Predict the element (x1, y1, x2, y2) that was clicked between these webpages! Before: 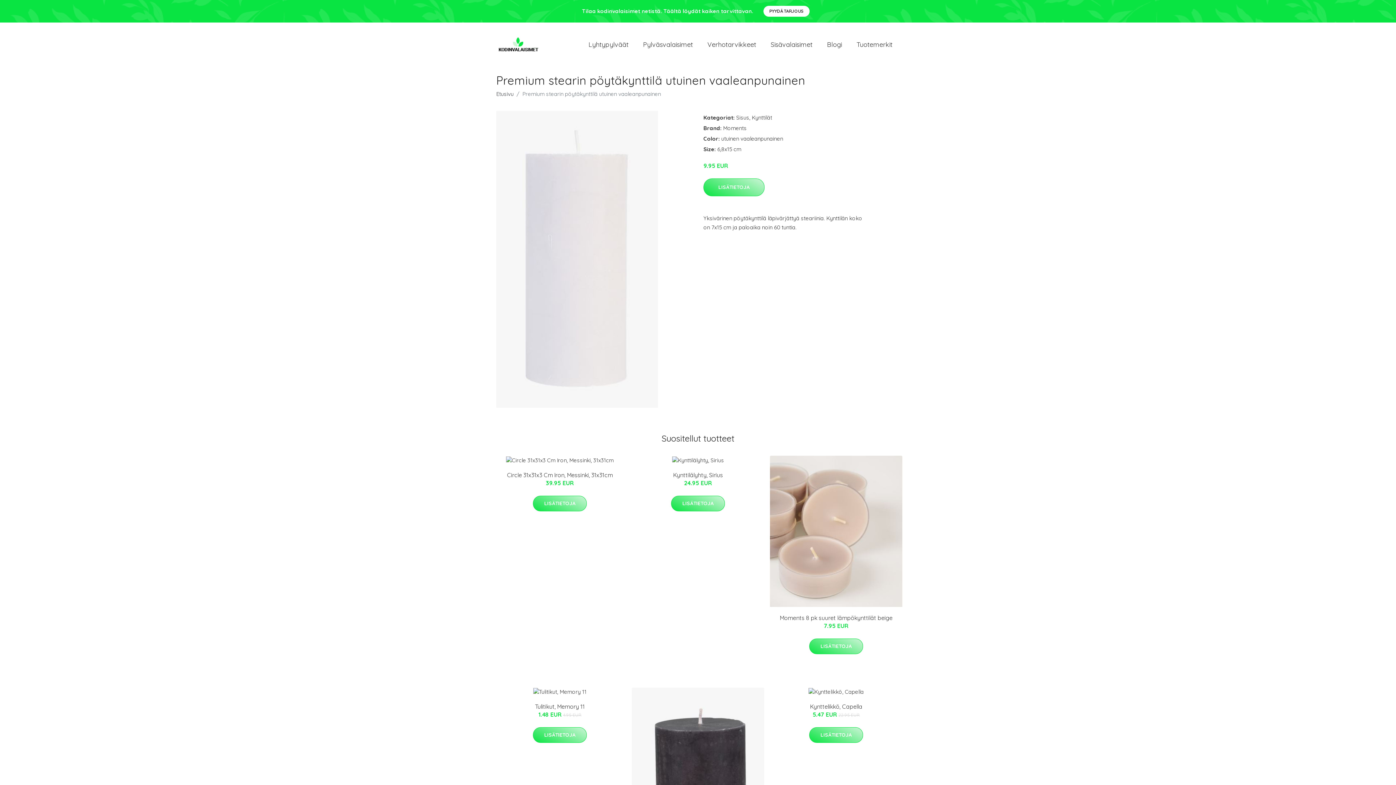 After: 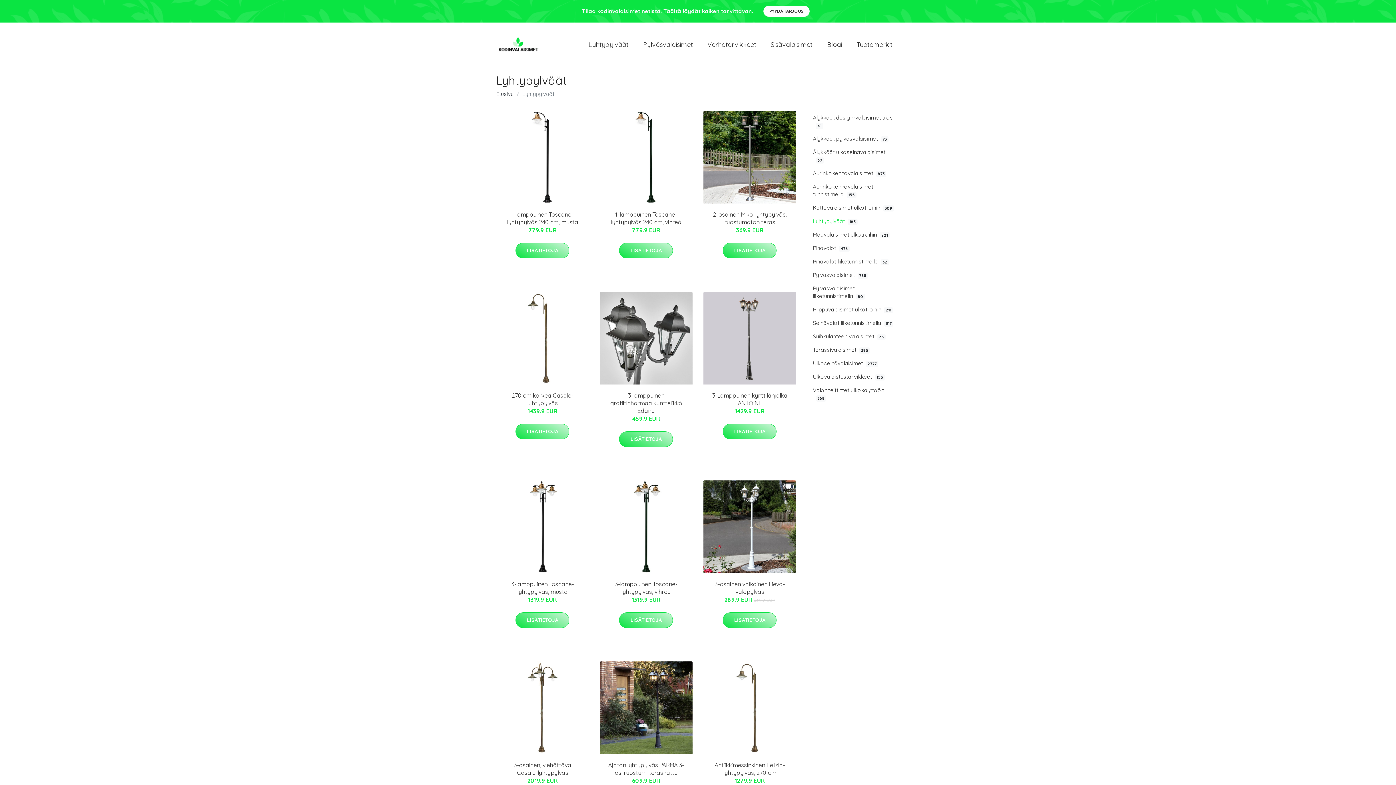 Action: bbox: (581, 32, 636, 56) label: Lyhtypylväät